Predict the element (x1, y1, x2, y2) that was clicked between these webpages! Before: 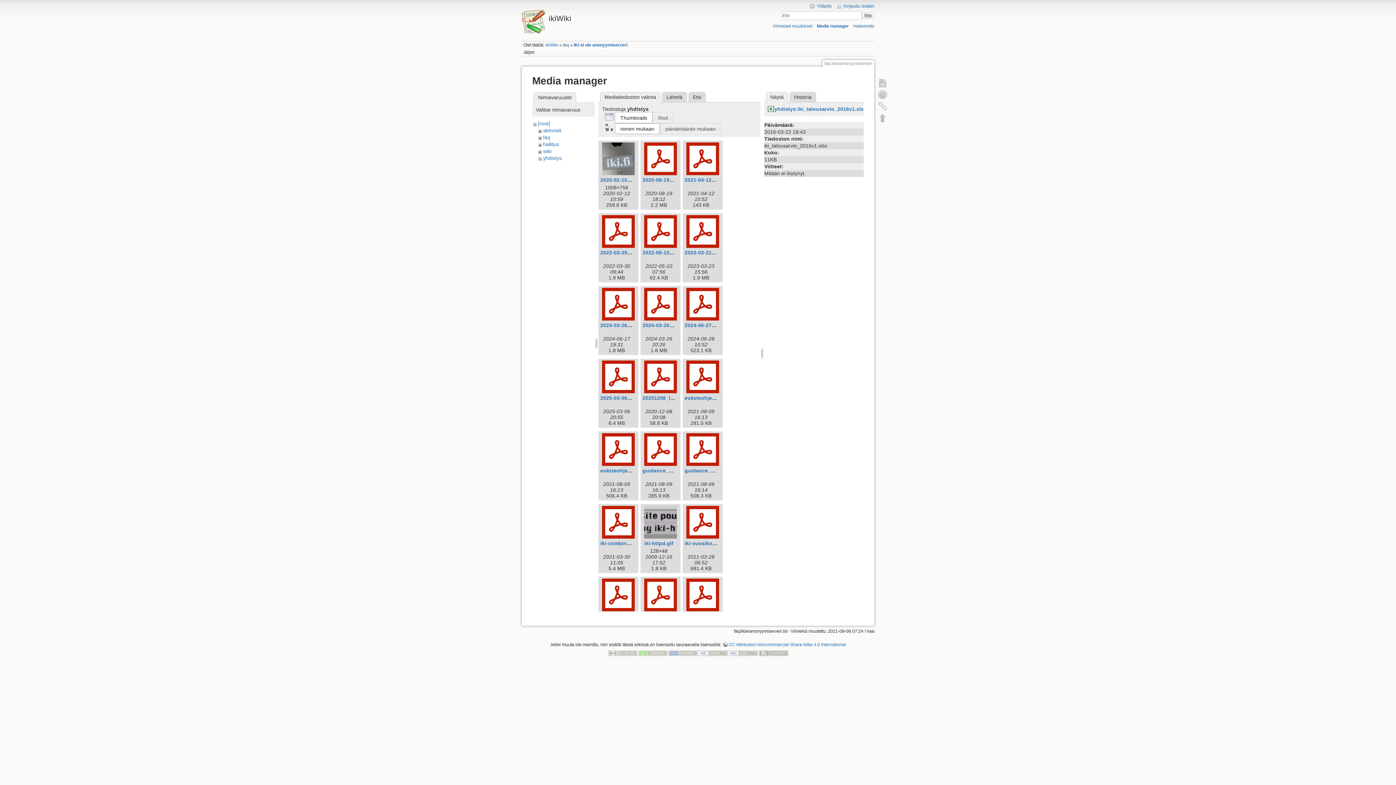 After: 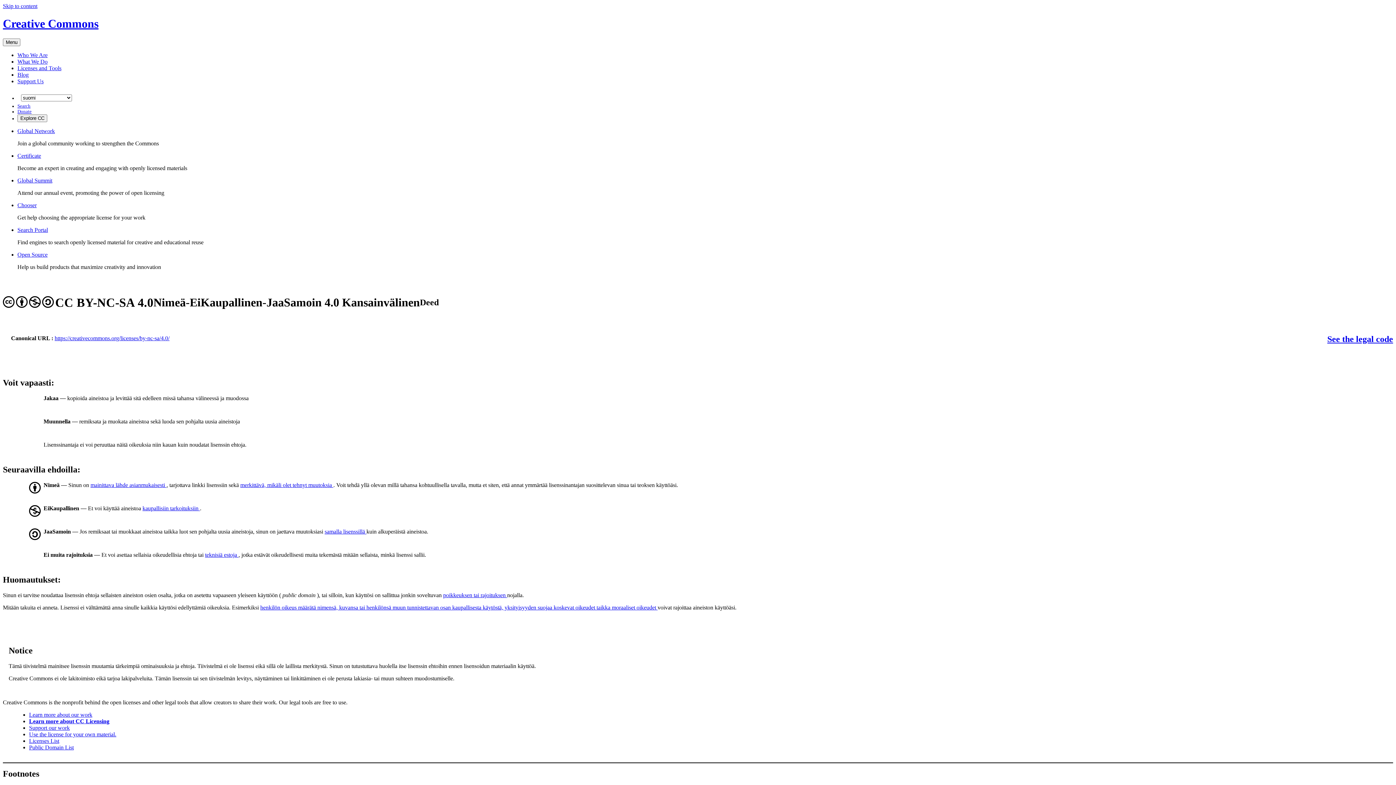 Action: bbox: (608, 650, 637, 655)